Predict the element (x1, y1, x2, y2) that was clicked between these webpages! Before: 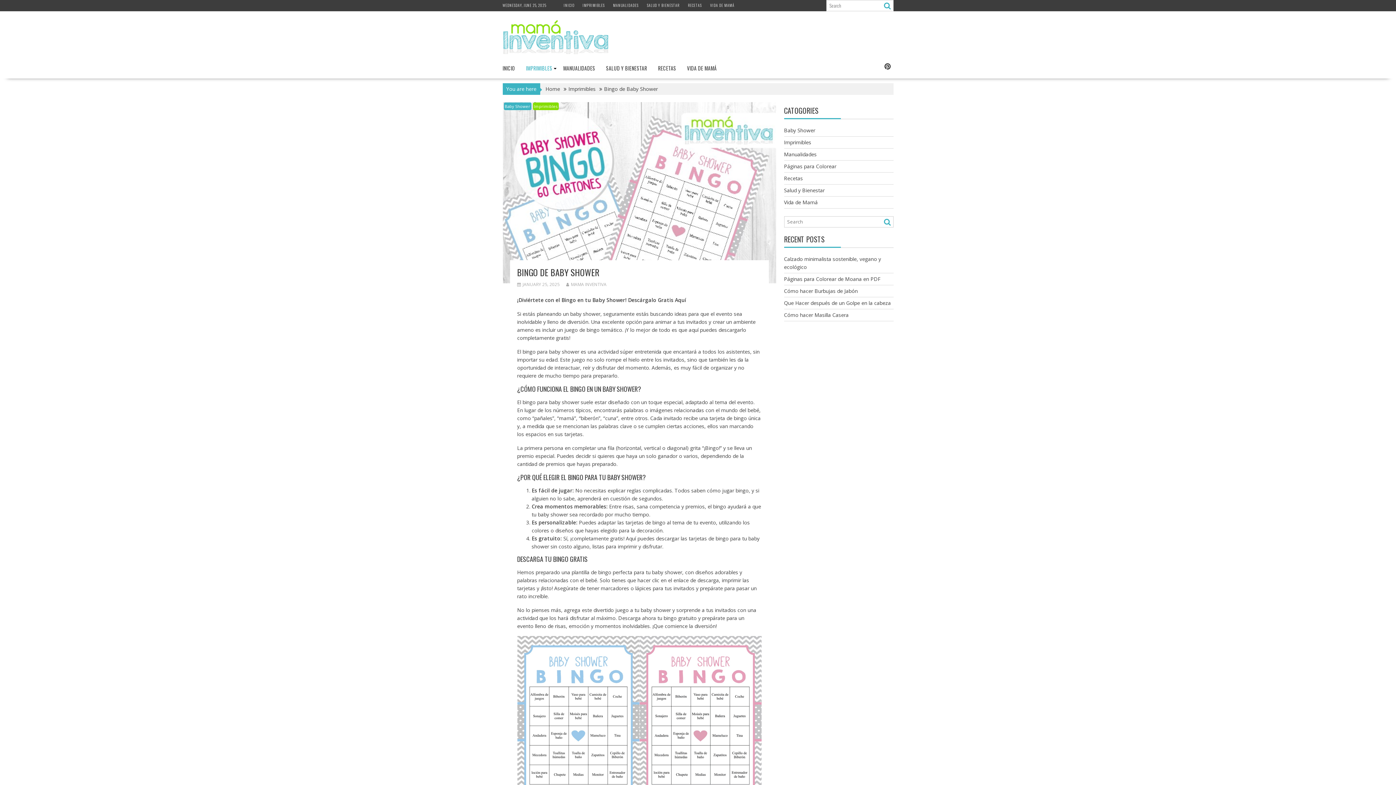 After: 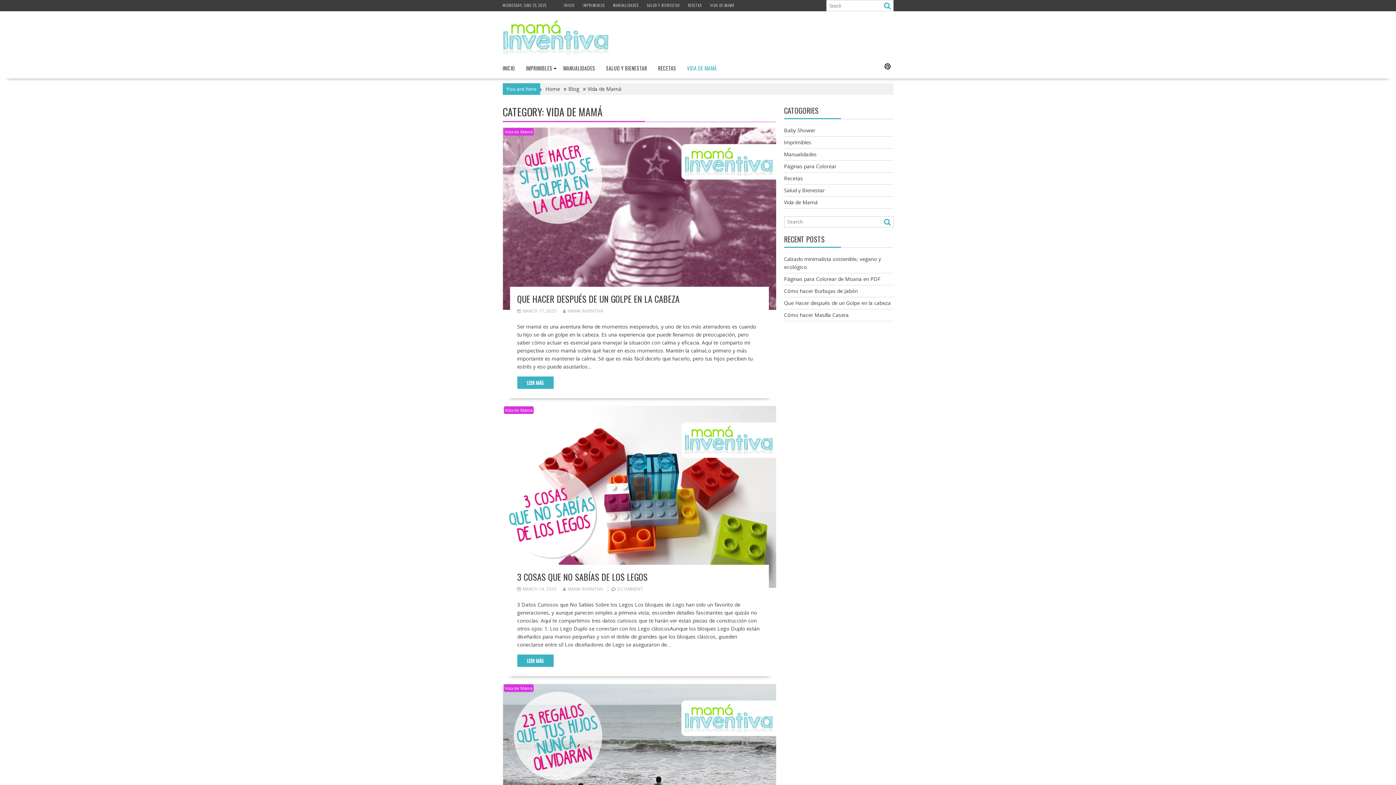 Action: label: VIDA DE MAMÁ bbox: (681, 59, 722, 77)